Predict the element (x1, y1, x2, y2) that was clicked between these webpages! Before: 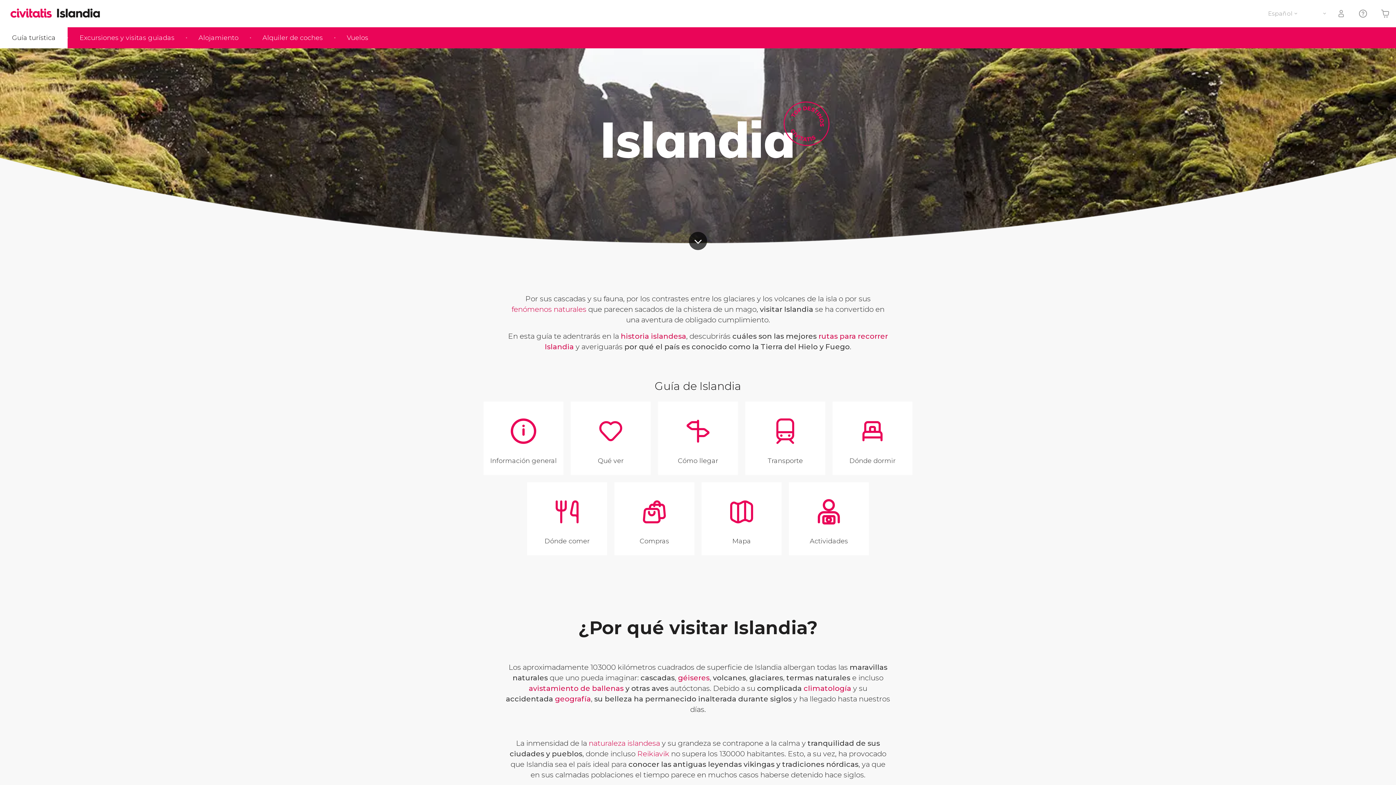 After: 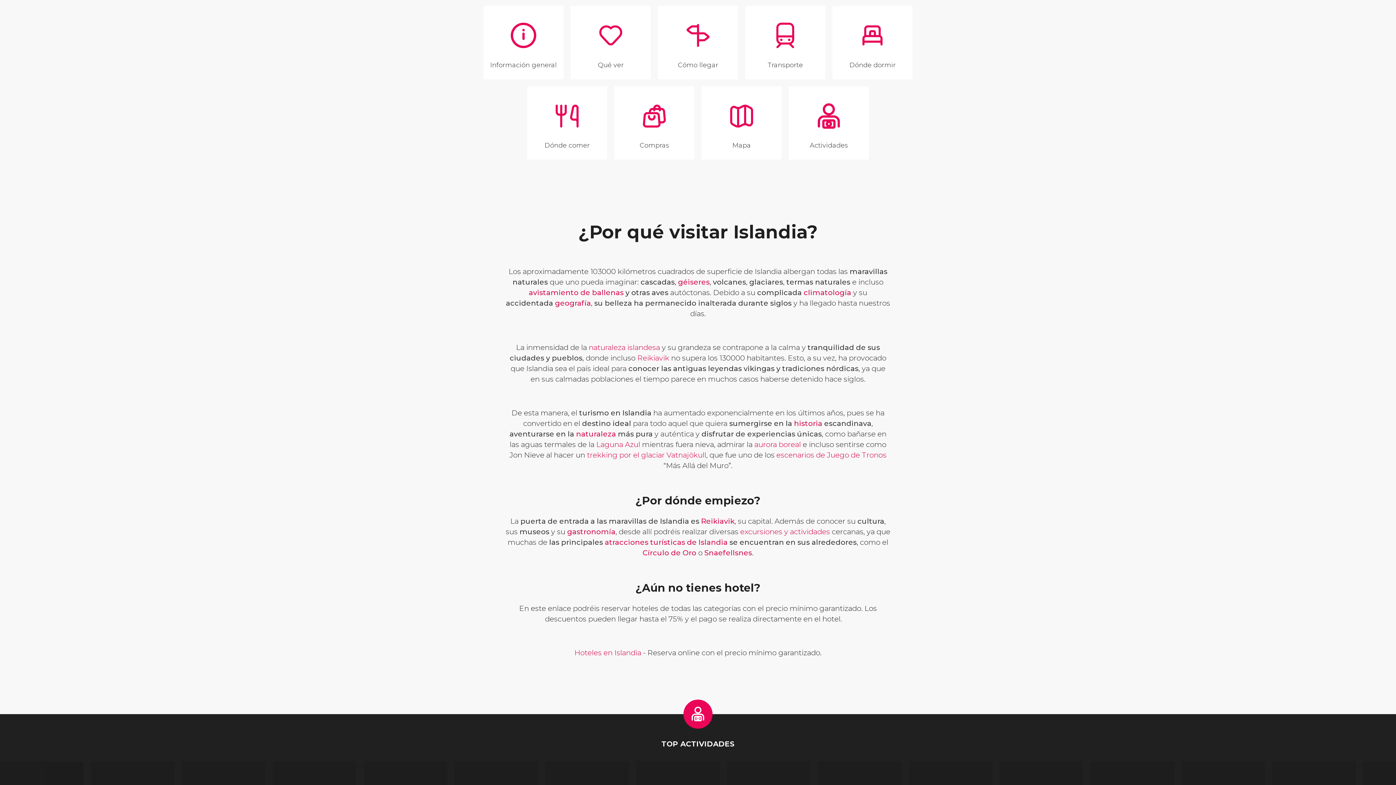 Action: bbox: (689, 232, 707, 250) label: ir al contenido